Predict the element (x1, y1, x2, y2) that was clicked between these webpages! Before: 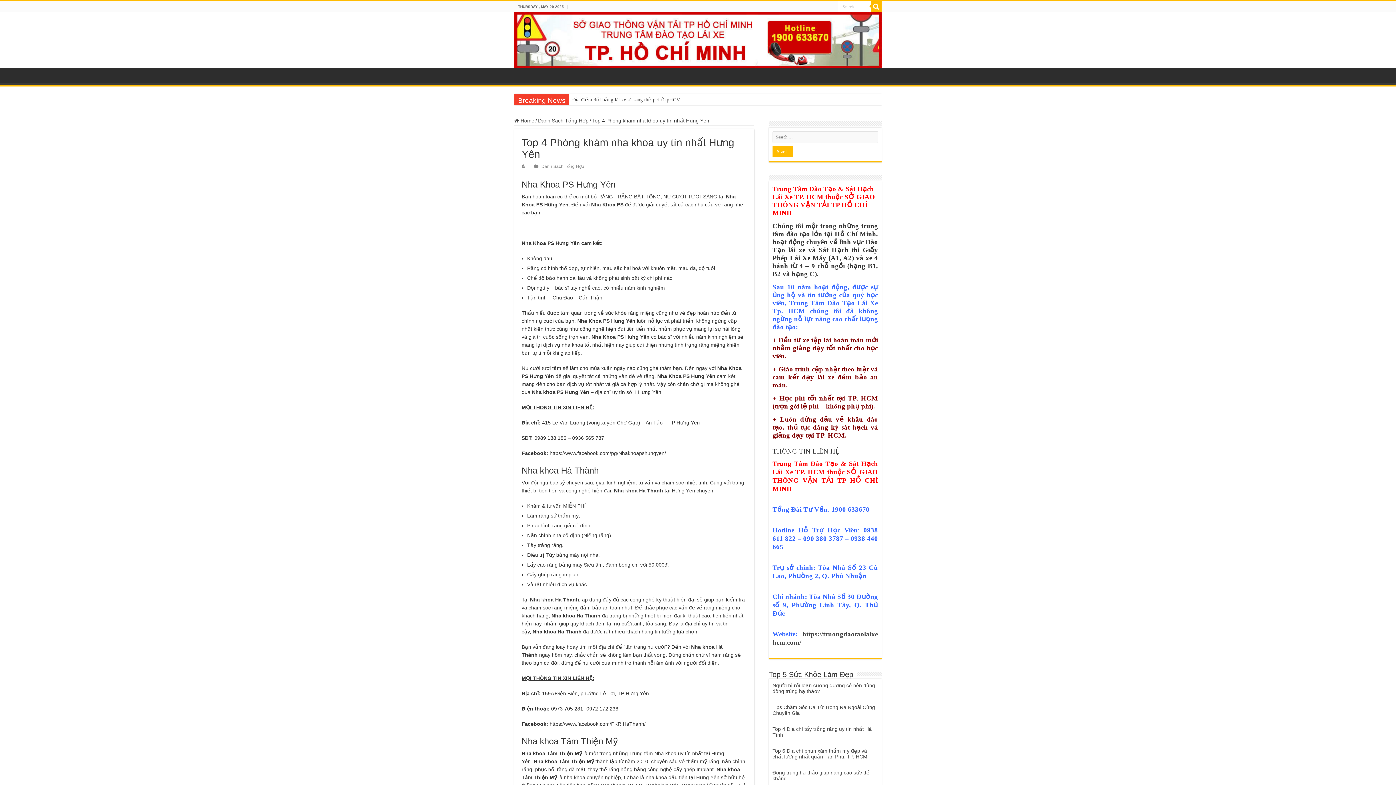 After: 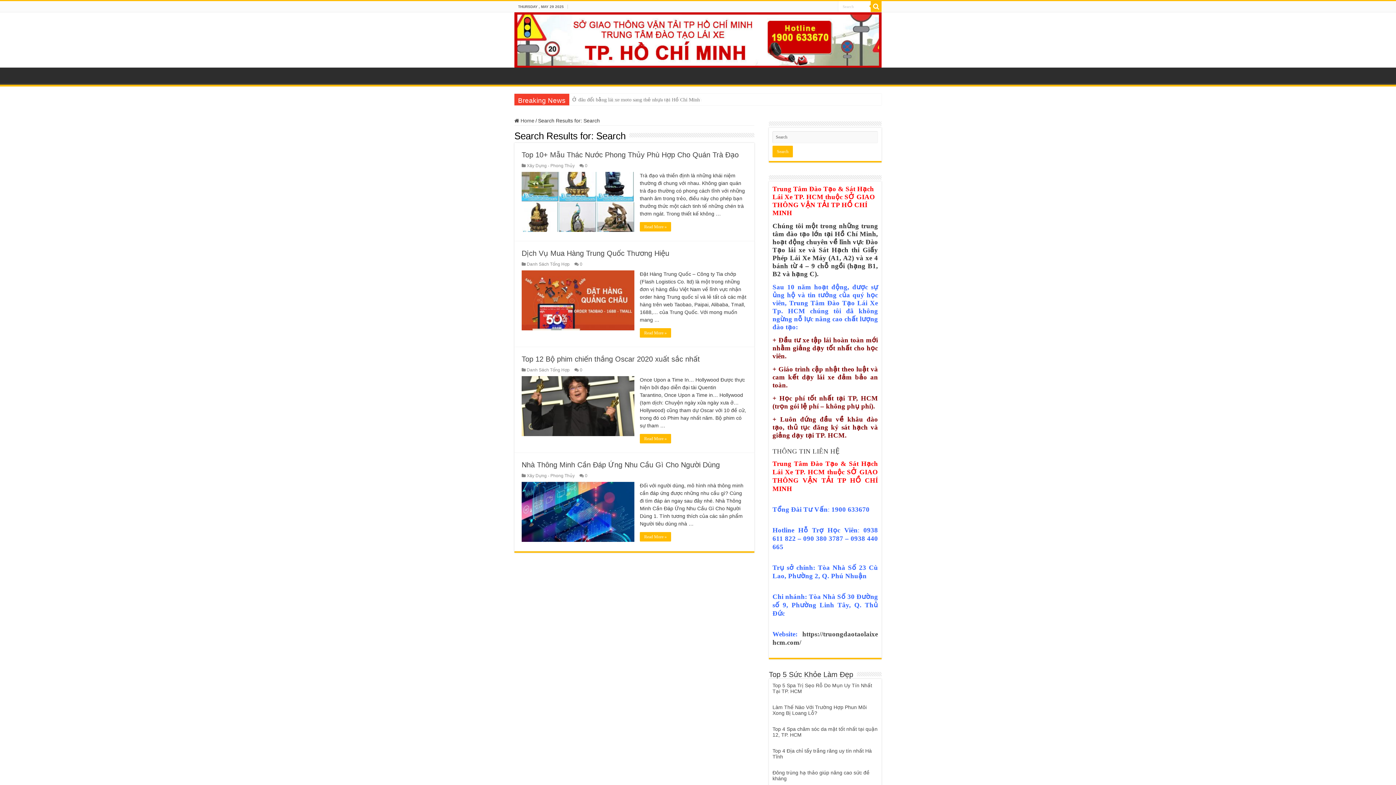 Action: bbox: (870, 1, 881, 12)